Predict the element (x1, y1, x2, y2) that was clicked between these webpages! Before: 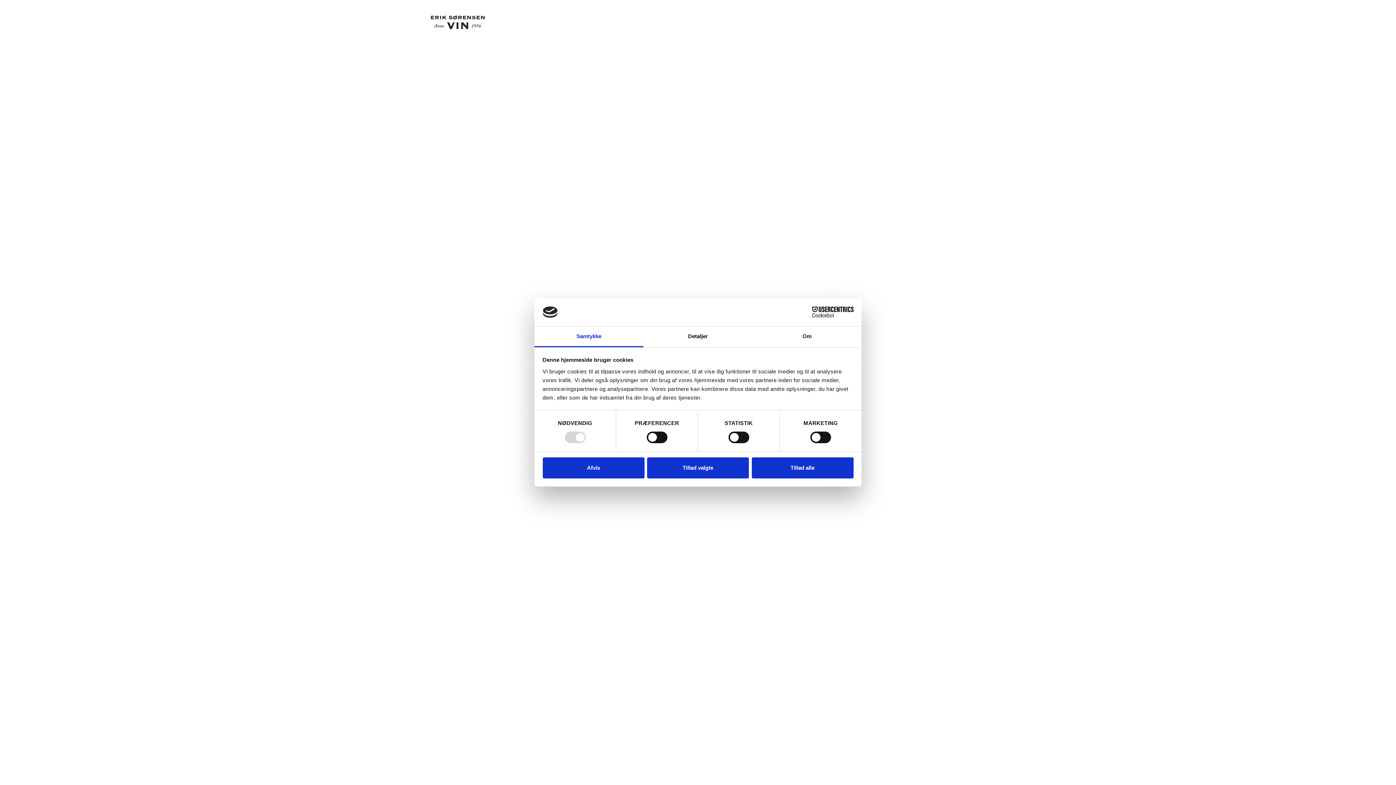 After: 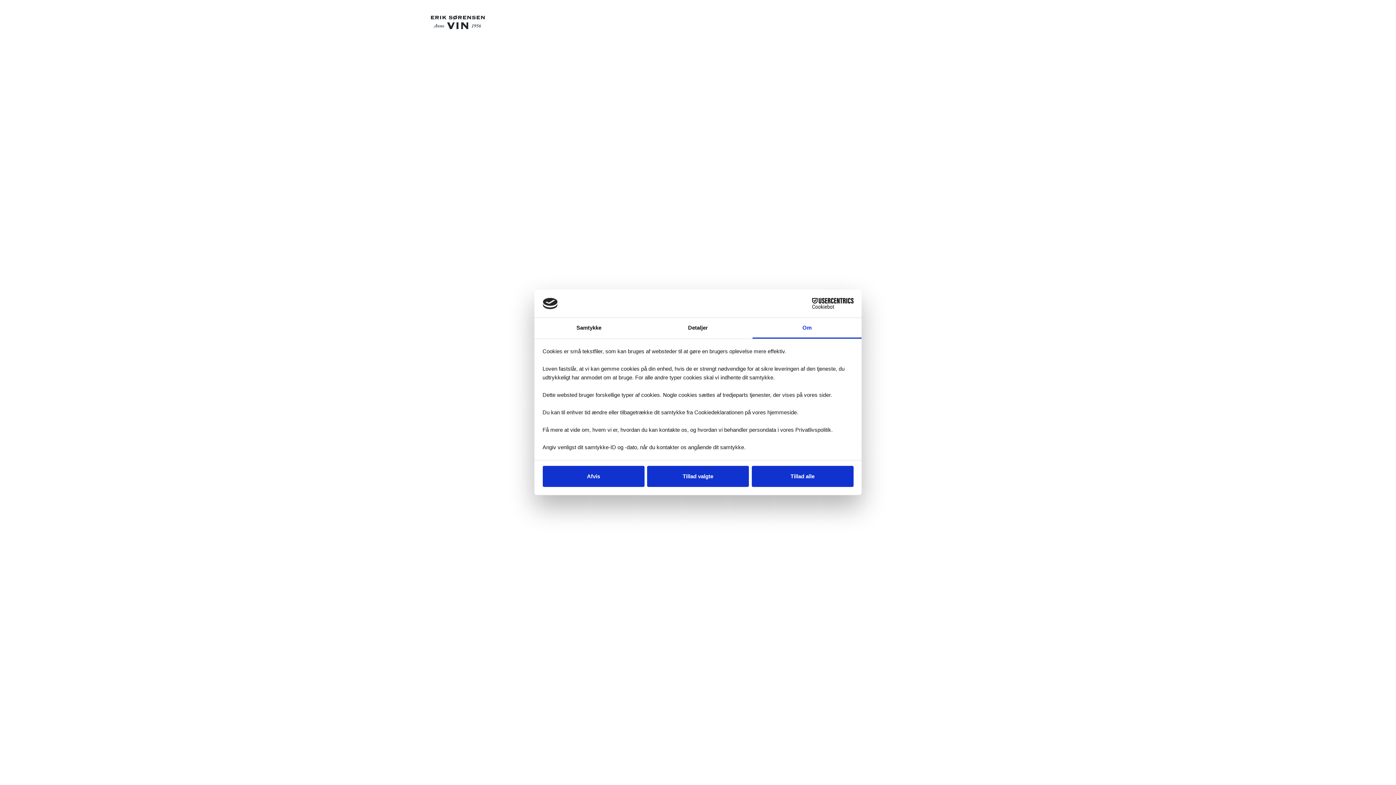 Action: label: Om bbox: (752, 326, 861, 347)